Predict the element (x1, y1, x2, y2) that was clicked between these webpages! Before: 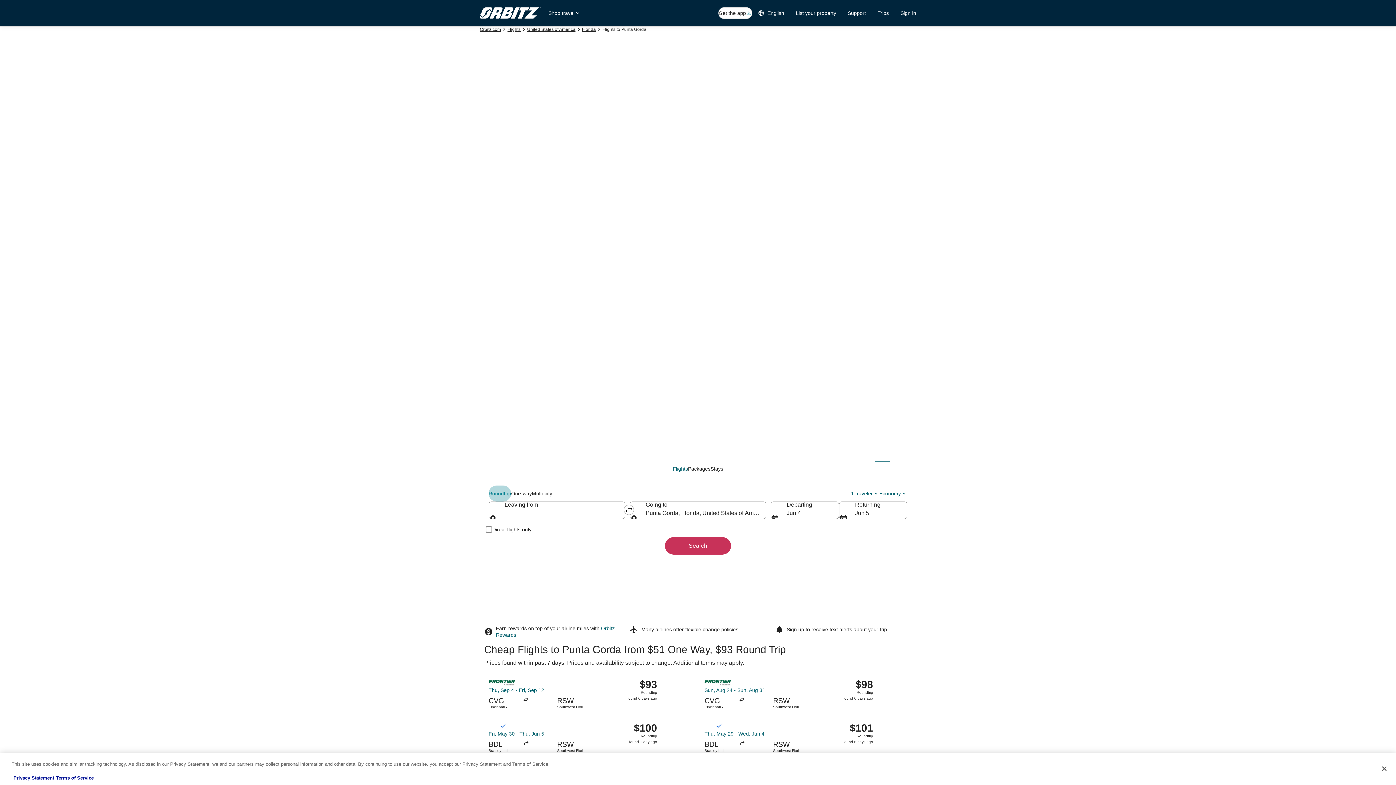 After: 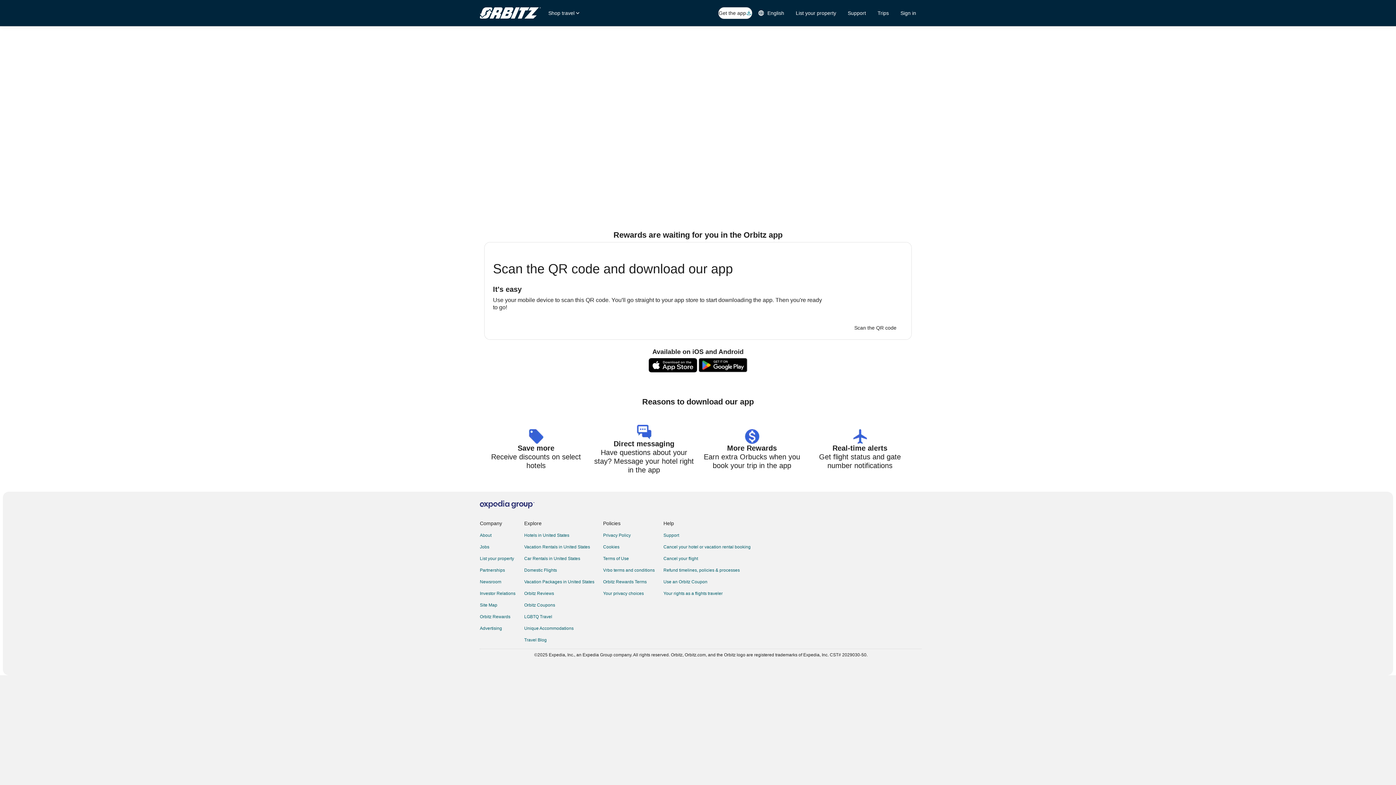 Action: label: Get the app bbox: (718, 7, 752, 18)